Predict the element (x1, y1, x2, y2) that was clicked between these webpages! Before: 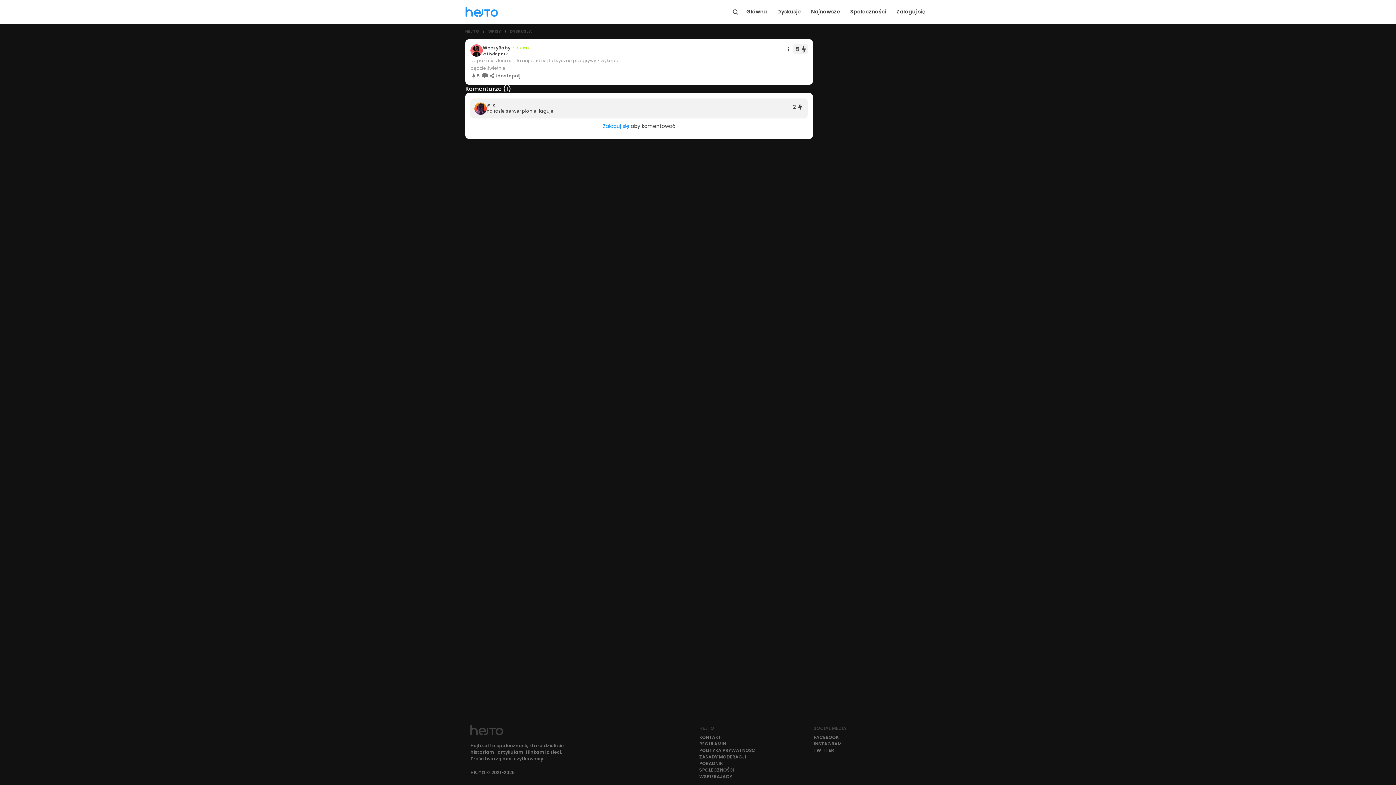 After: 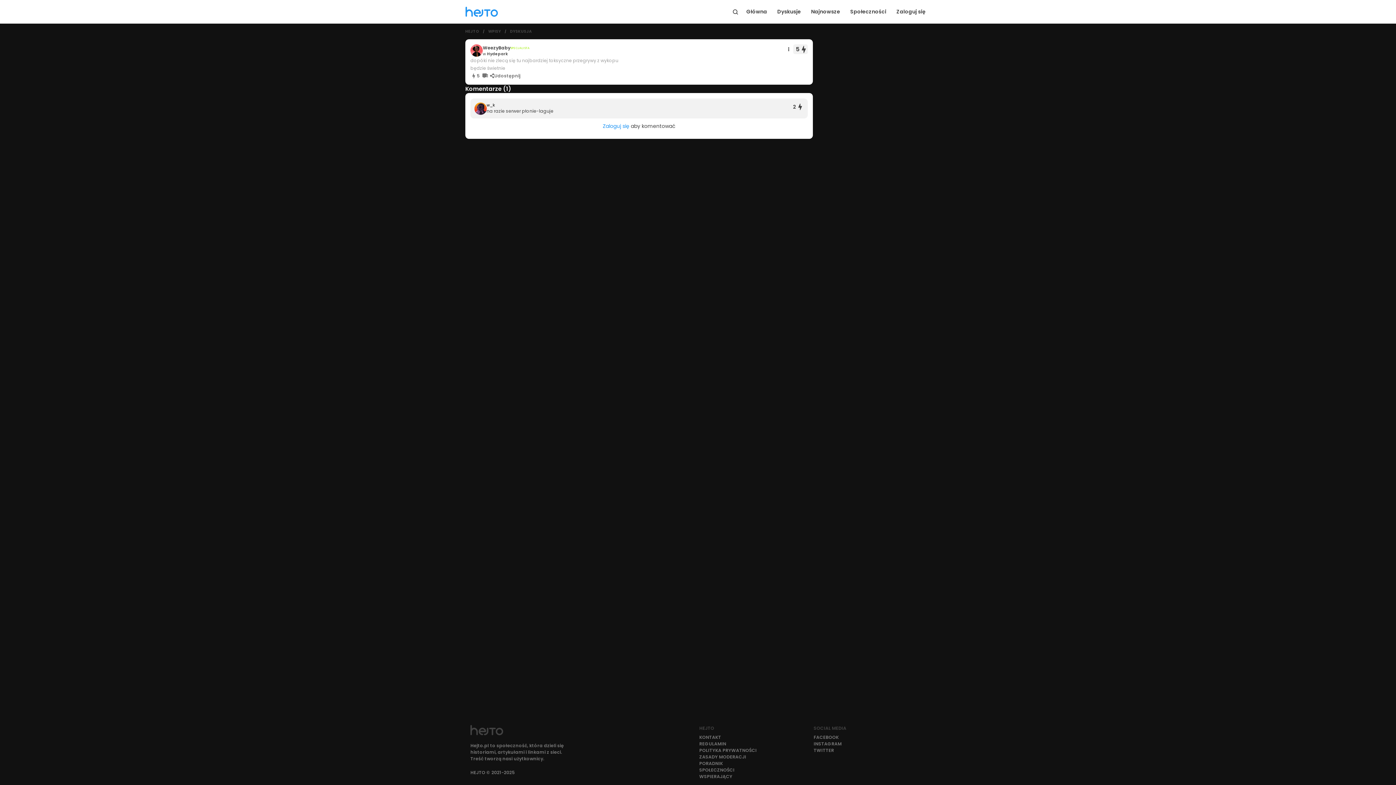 Action: label: Polub comment bbox: (796, 102, 804, 111)